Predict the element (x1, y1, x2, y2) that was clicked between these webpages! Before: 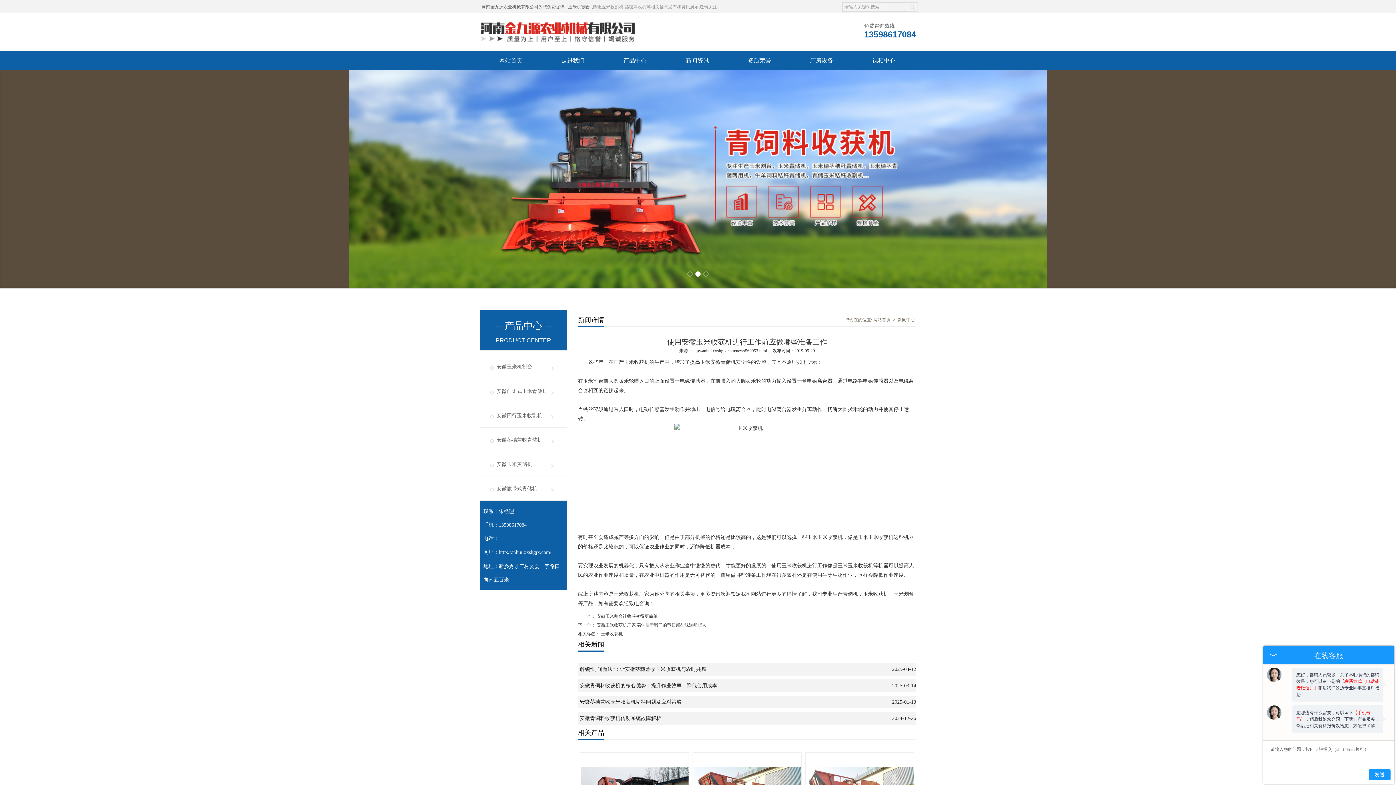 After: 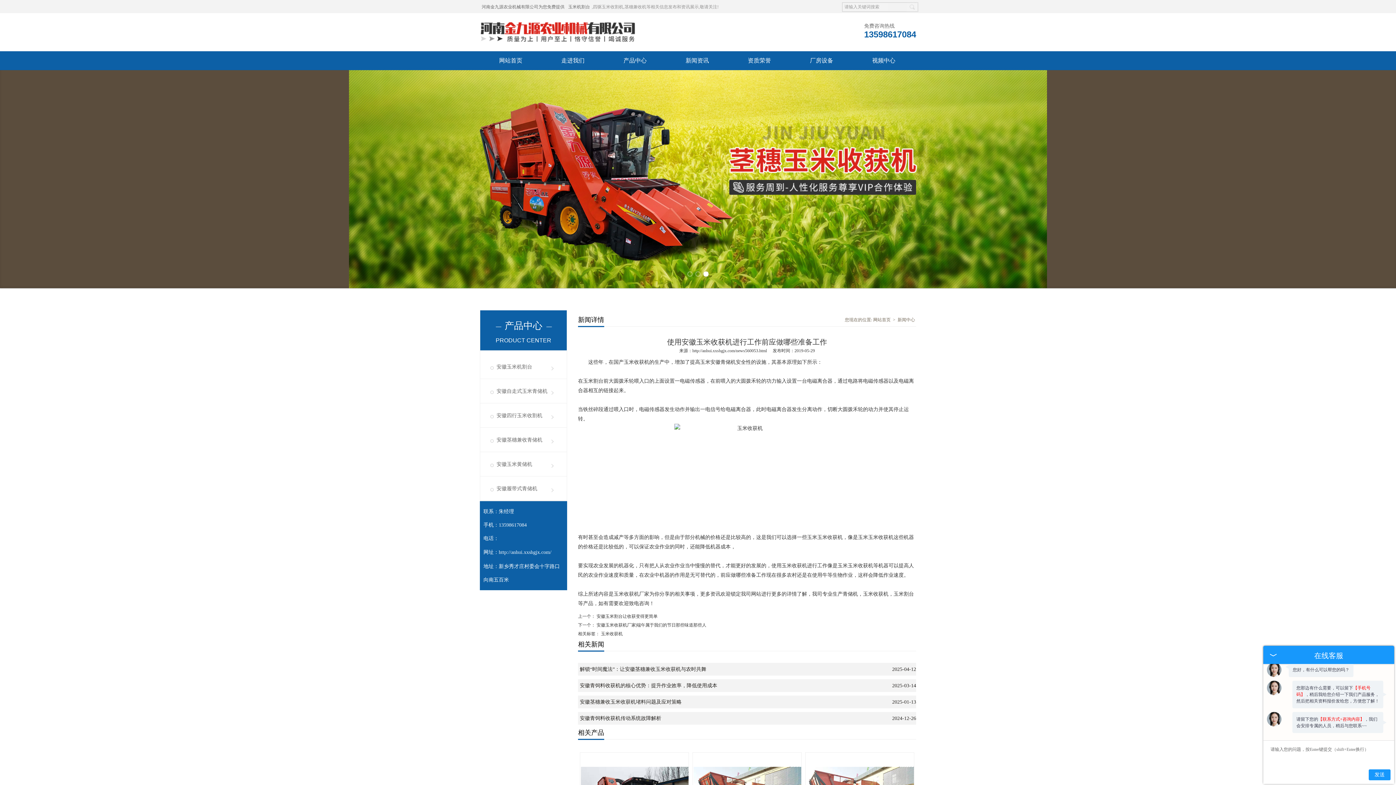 Action: bbox: (692, 348, 767, 353) label: http://anhui.xxshgjx.com/news560053.html